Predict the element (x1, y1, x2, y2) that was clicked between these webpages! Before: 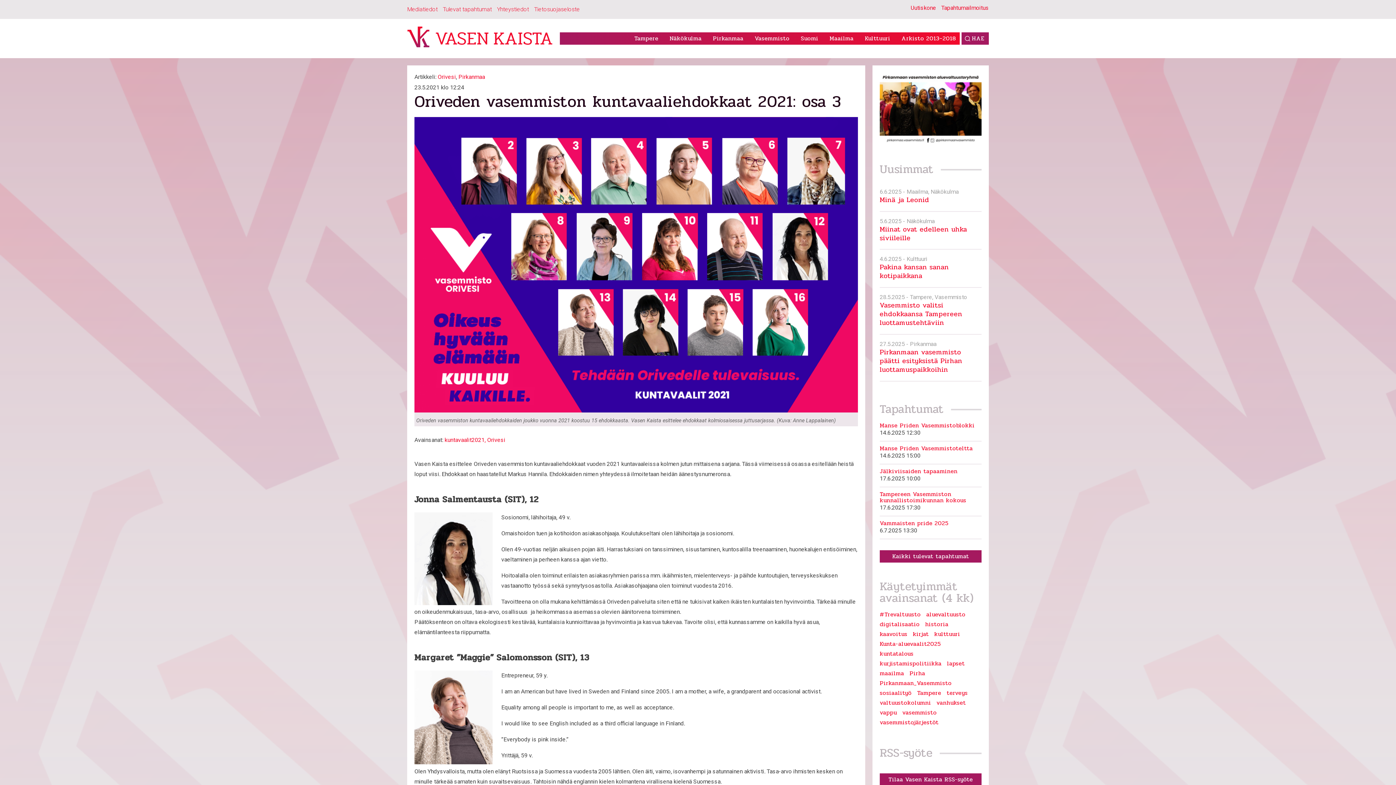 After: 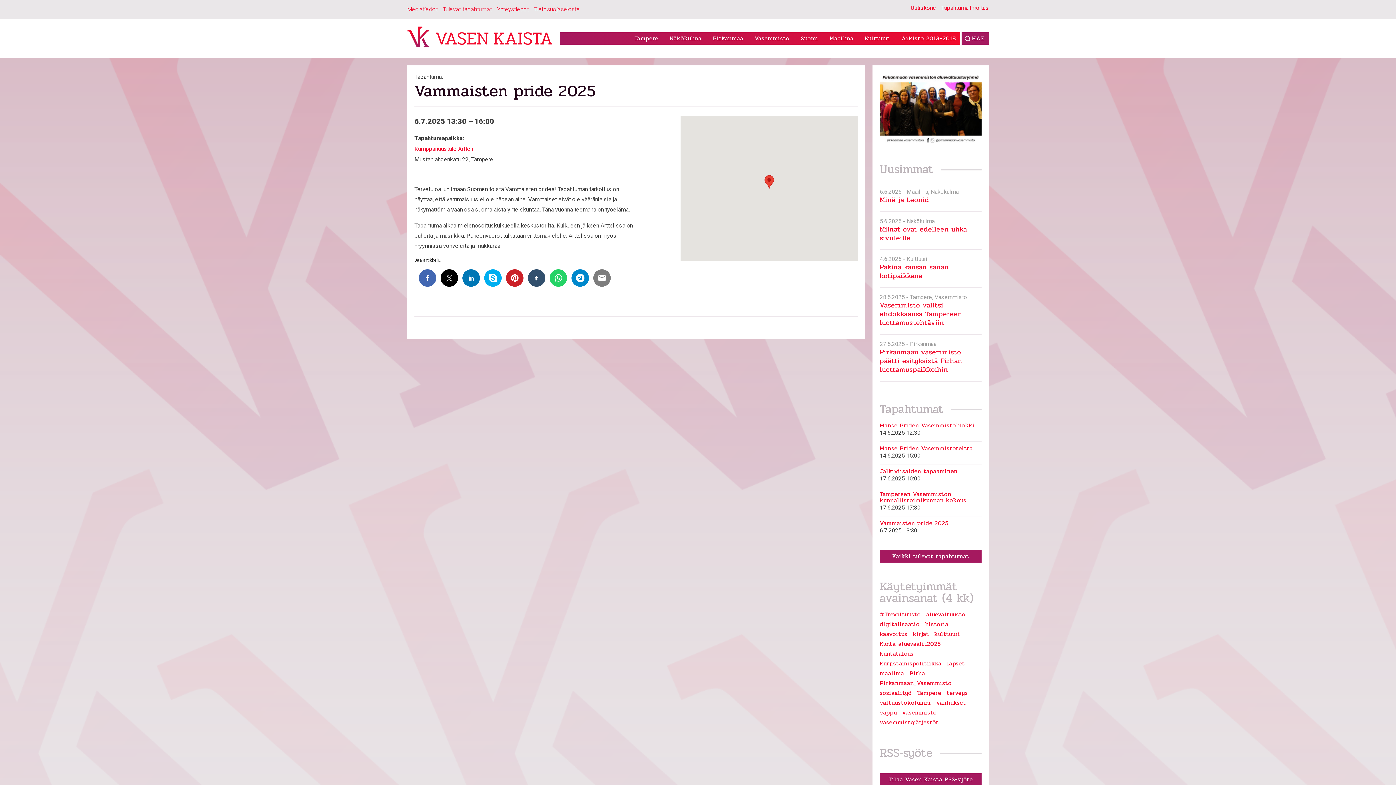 Action: bbox: (880, 520, 981, 526) label: Vammaisten pride 2025